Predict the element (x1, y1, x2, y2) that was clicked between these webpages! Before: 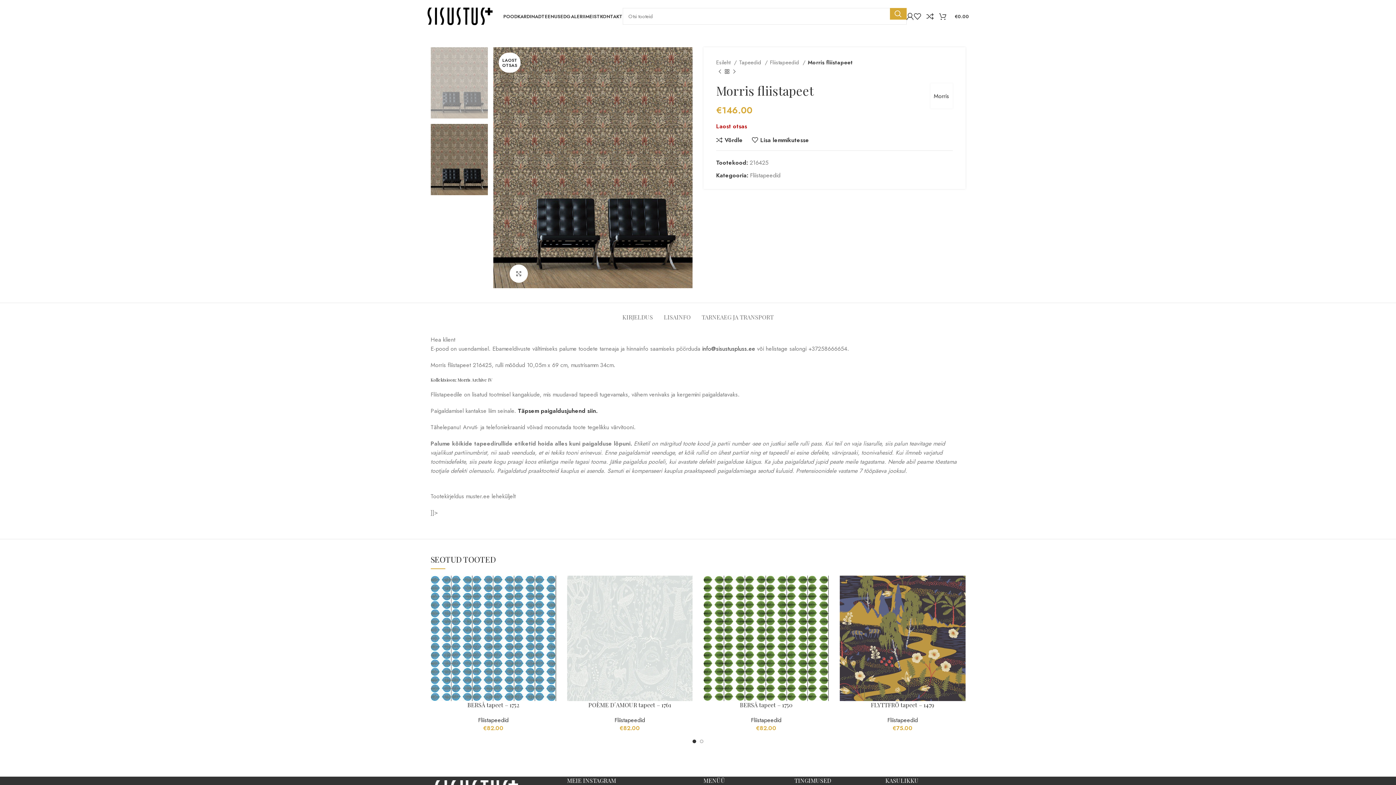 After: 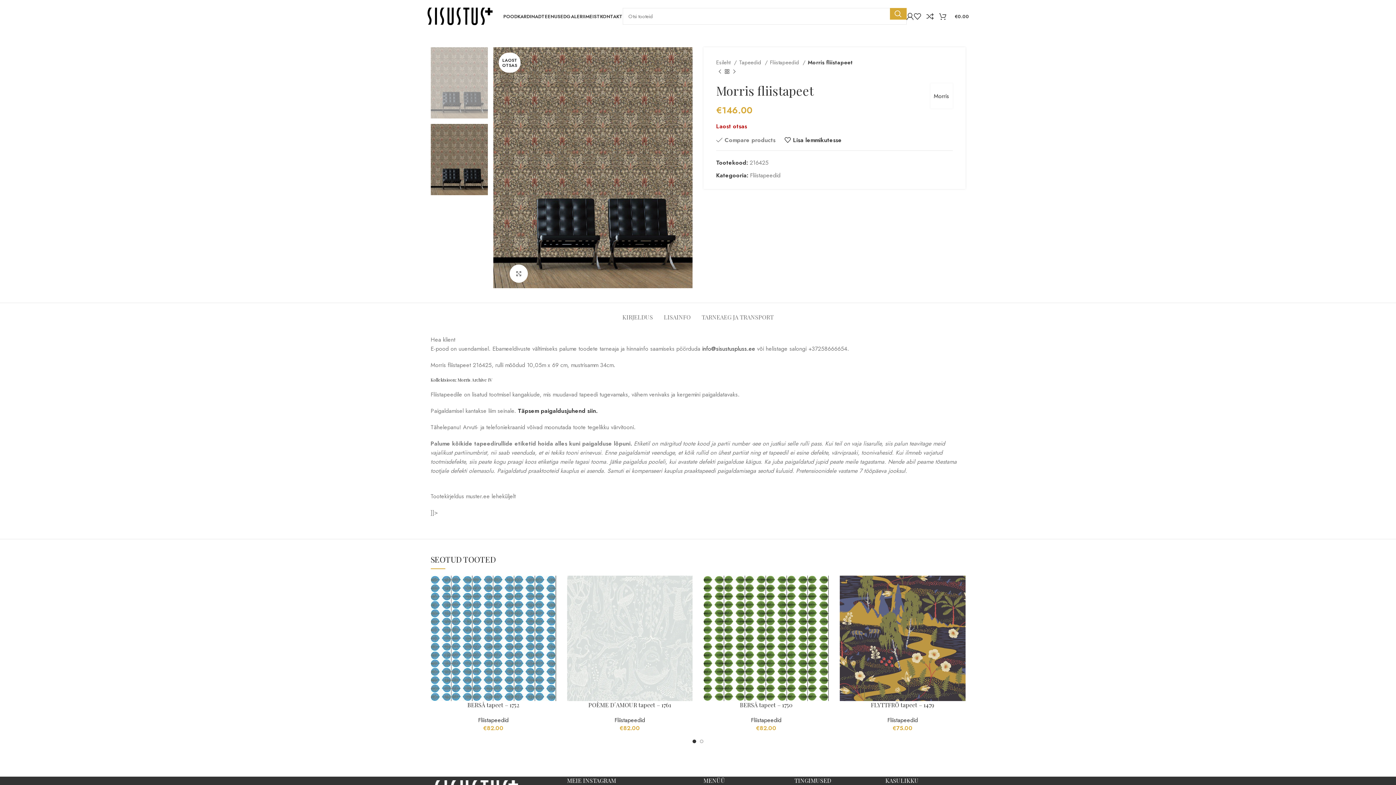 Action: bbox: (716, 137, 743, 143) label: Võrdle